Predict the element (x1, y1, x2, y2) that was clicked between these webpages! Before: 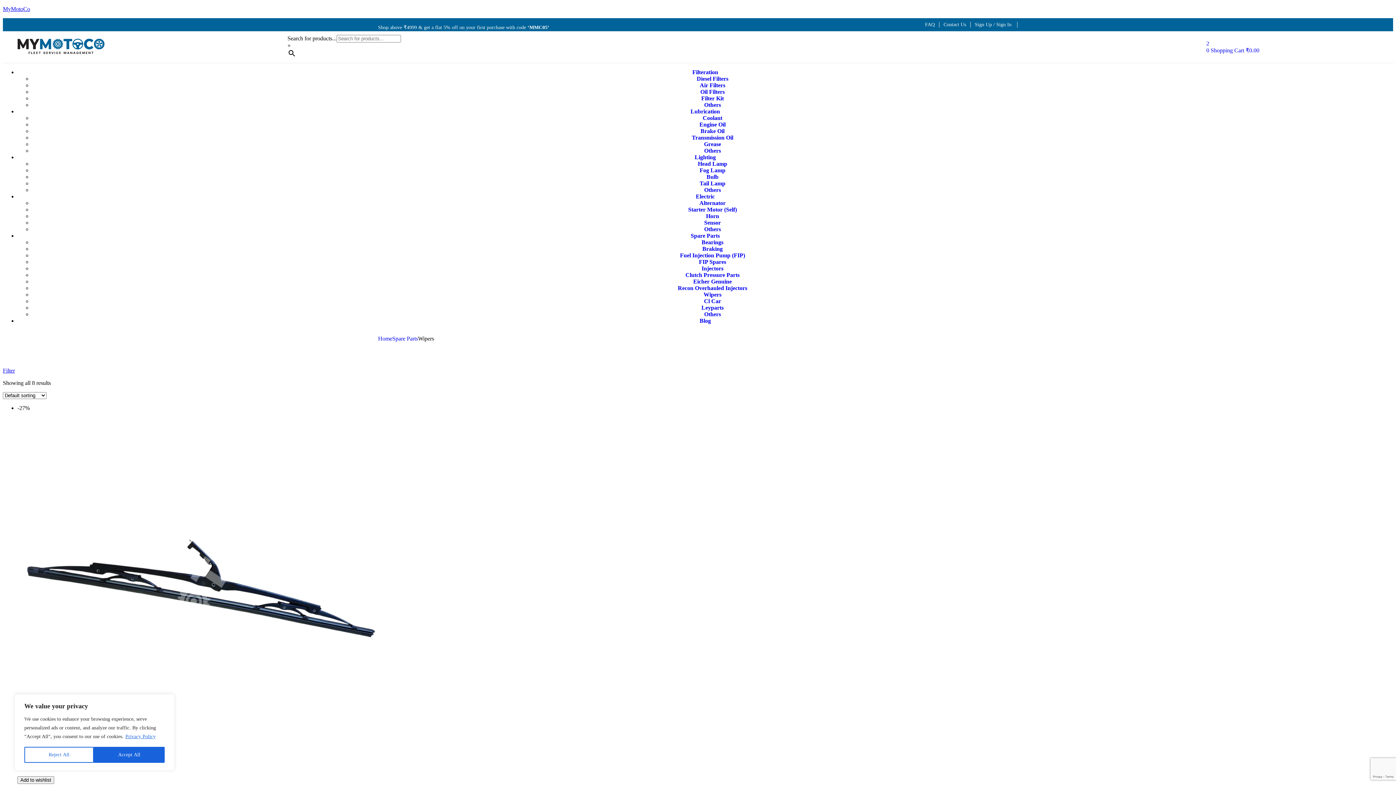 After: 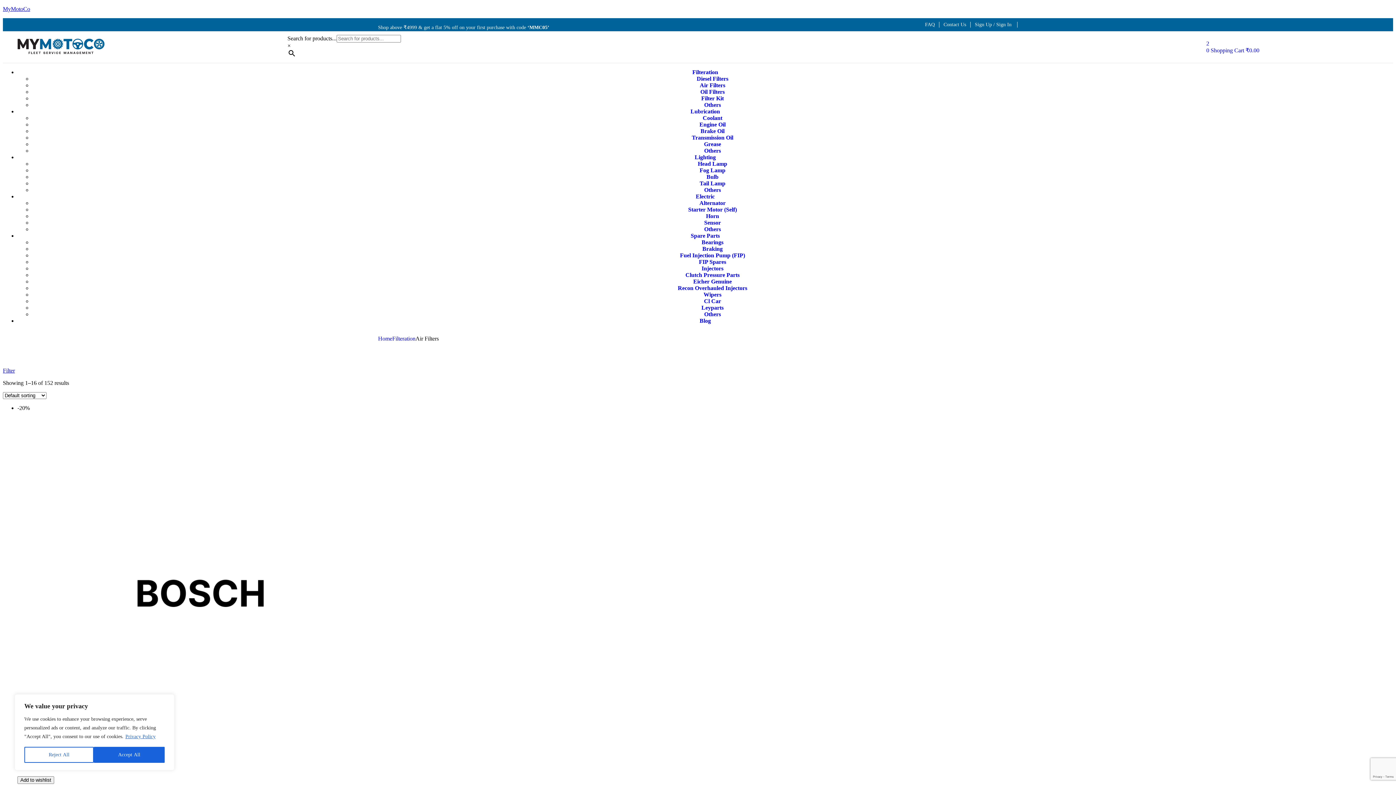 Action: bbox: (700, 82, 725, 88) label: Air Filters